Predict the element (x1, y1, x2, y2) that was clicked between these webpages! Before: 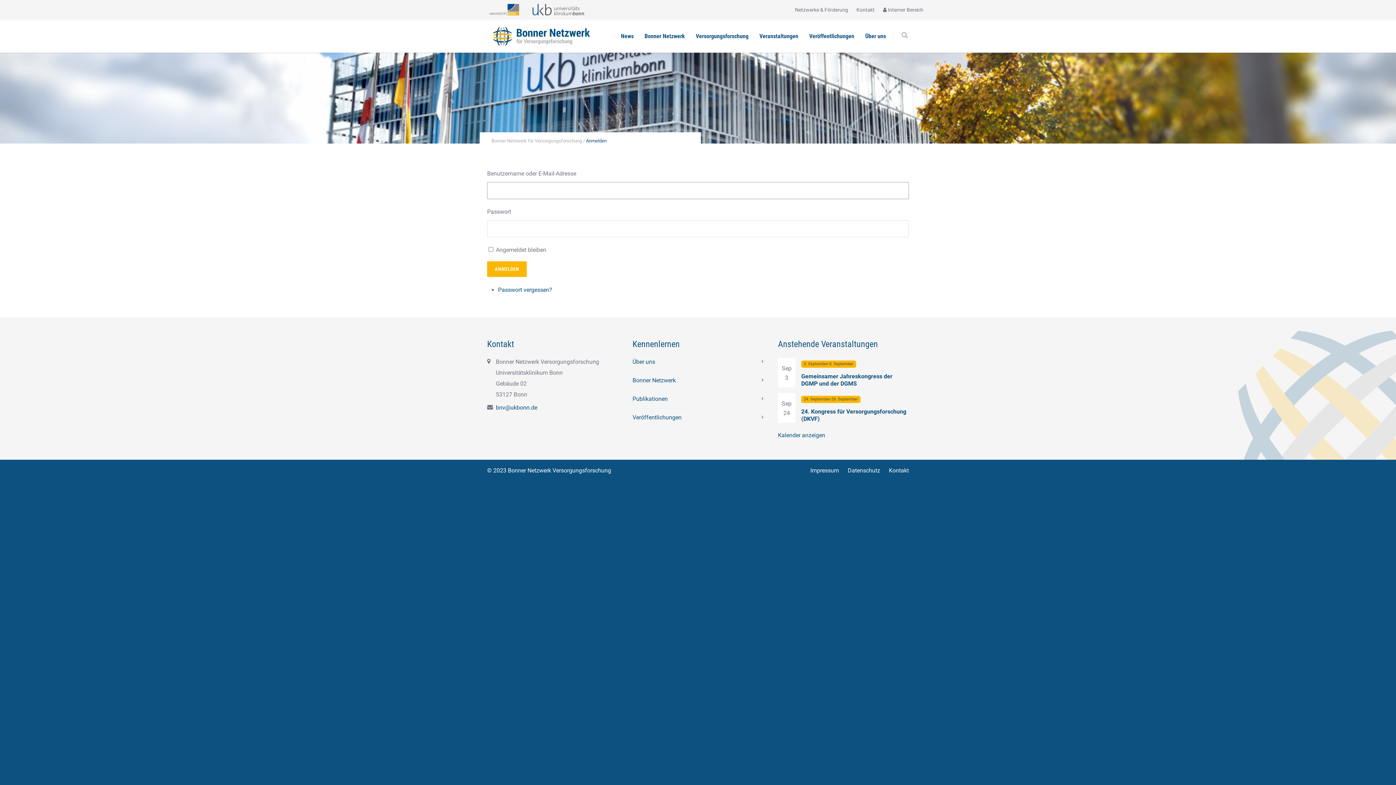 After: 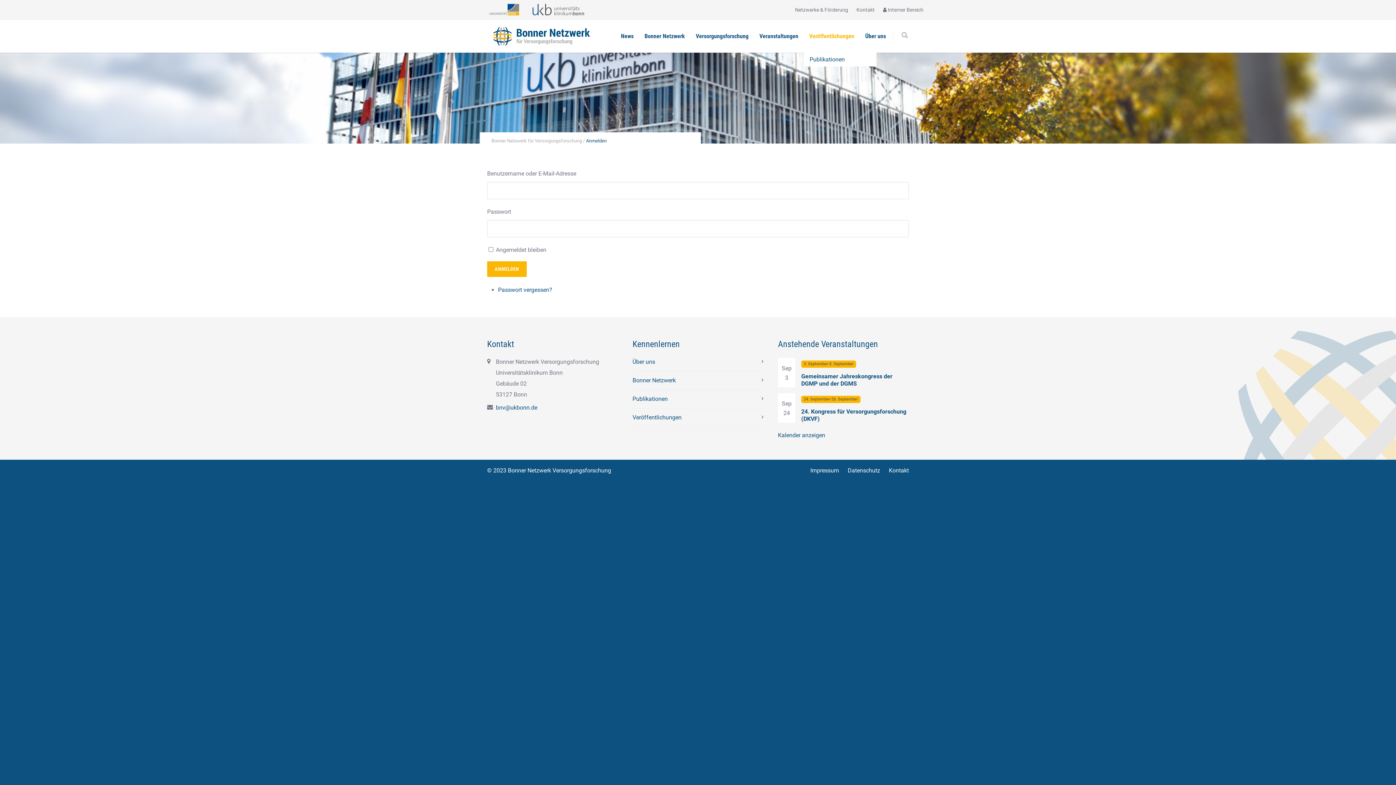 Action: label: Veröffentlichungen bbox: (804, 32, 860, 39)